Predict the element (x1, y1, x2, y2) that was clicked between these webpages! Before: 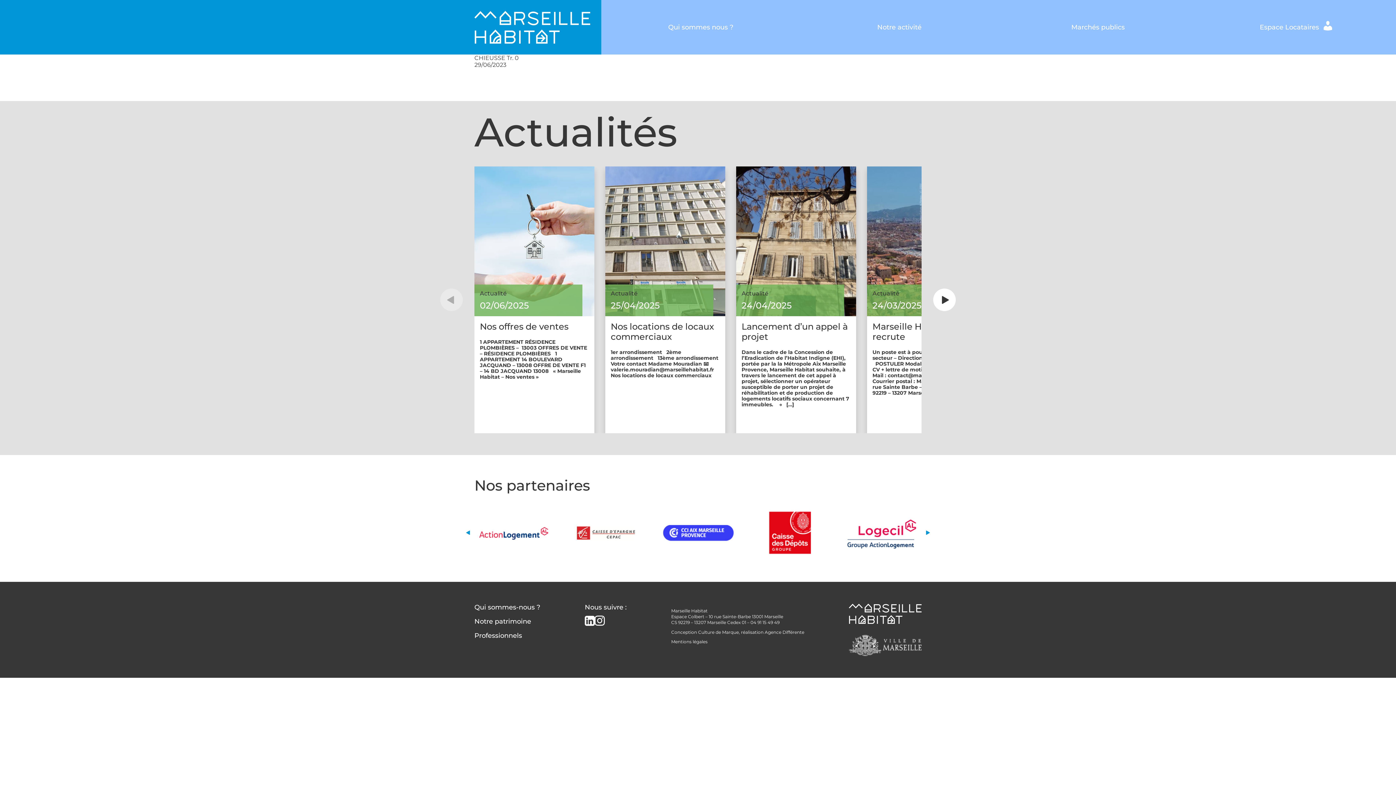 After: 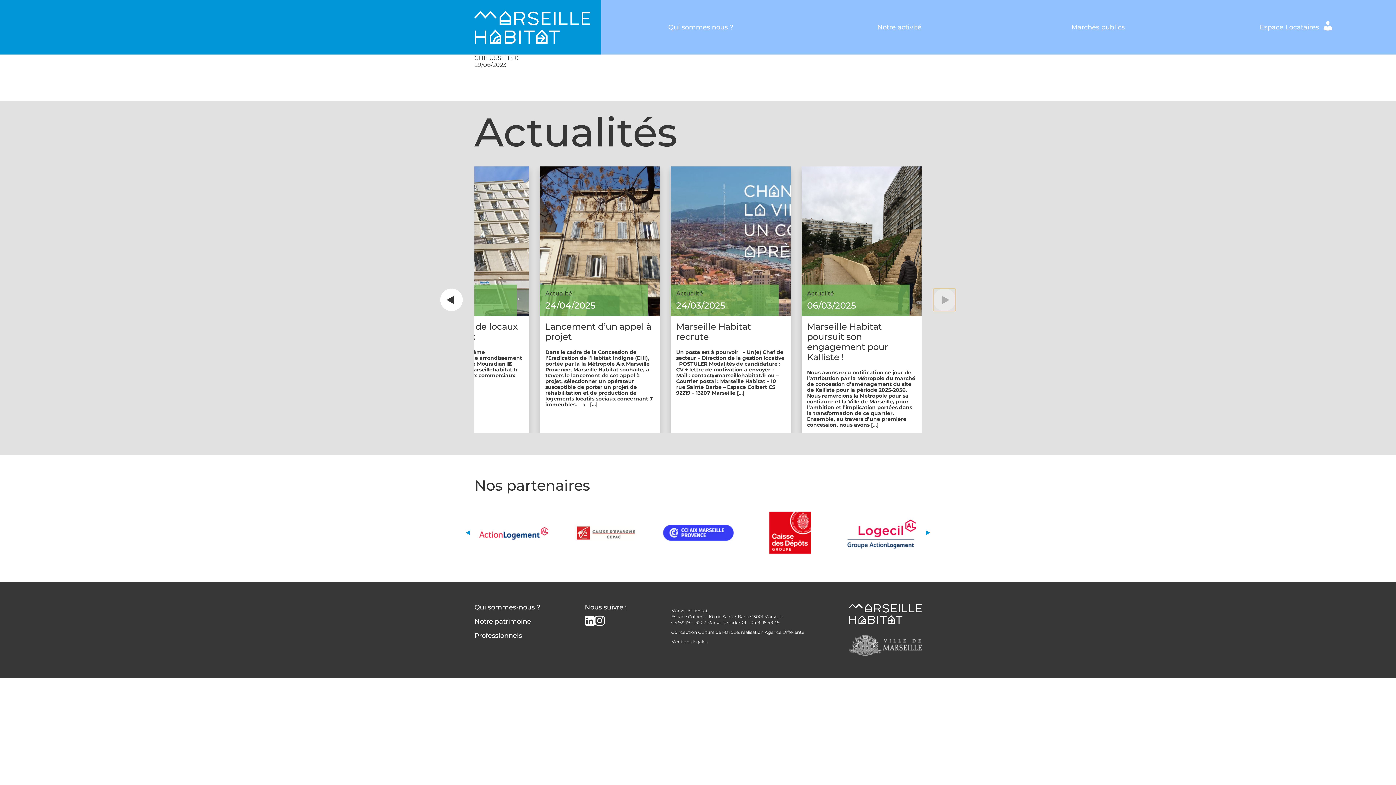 Action: label: Next slide bbox: (933, 288, 956, 311)